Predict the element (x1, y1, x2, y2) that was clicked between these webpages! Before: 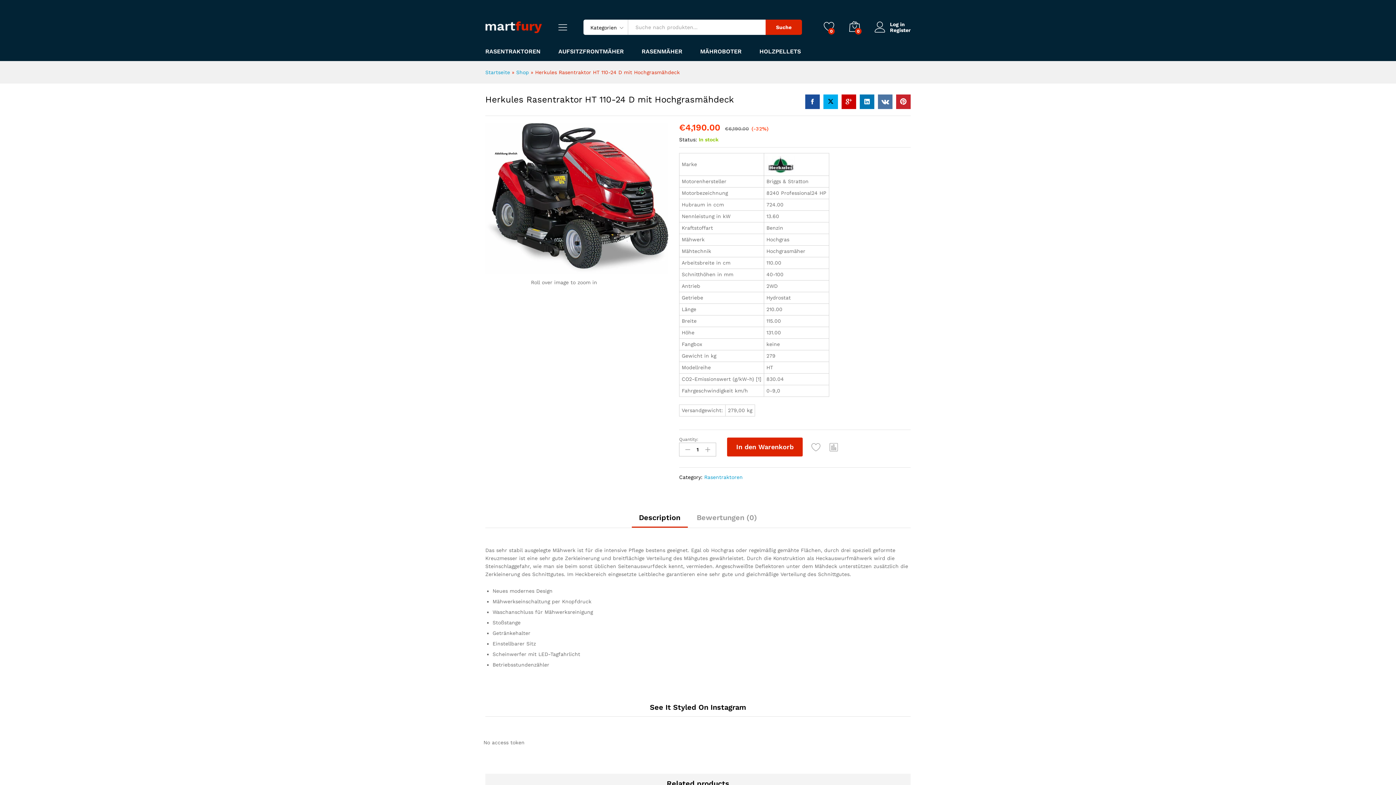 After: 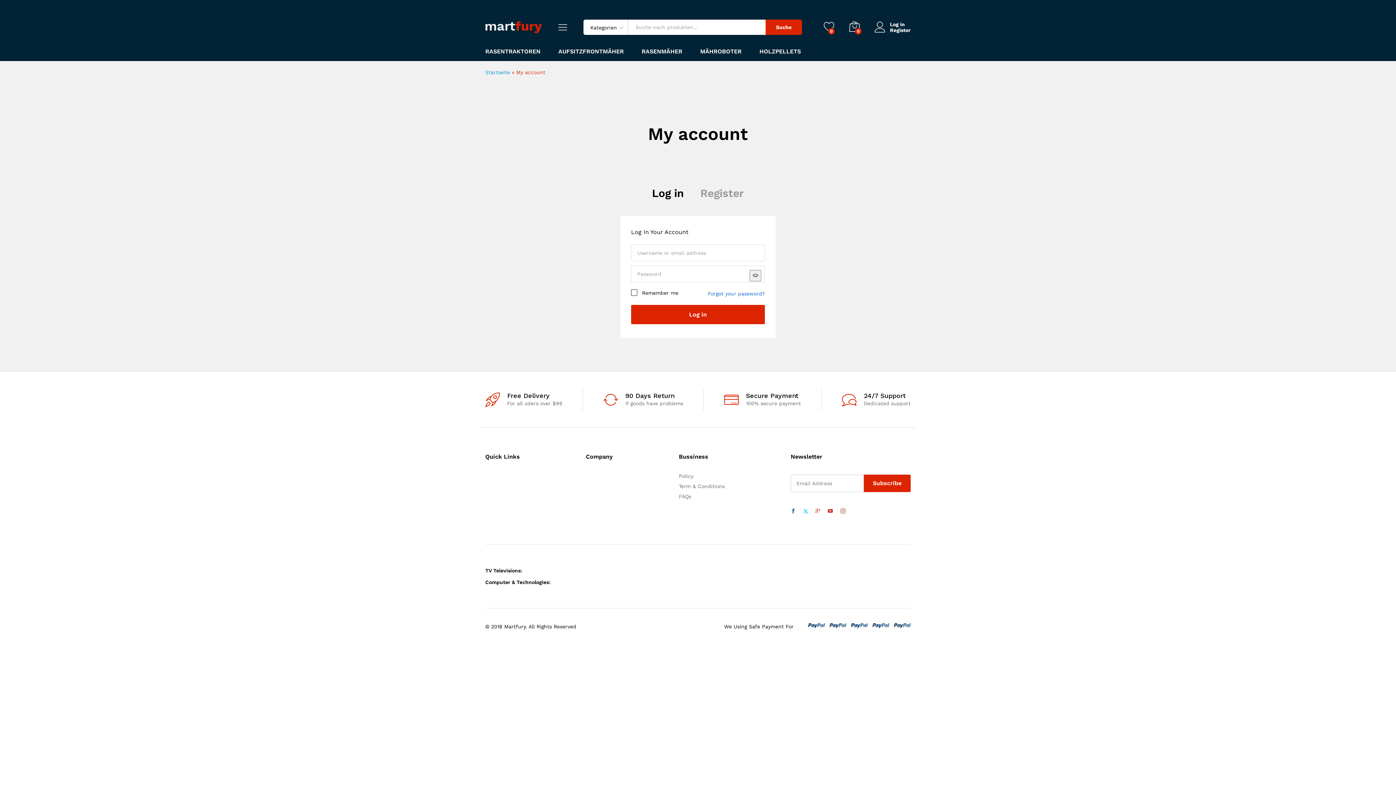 Action: bbox: (874, 21, 910, 27) label: Log in